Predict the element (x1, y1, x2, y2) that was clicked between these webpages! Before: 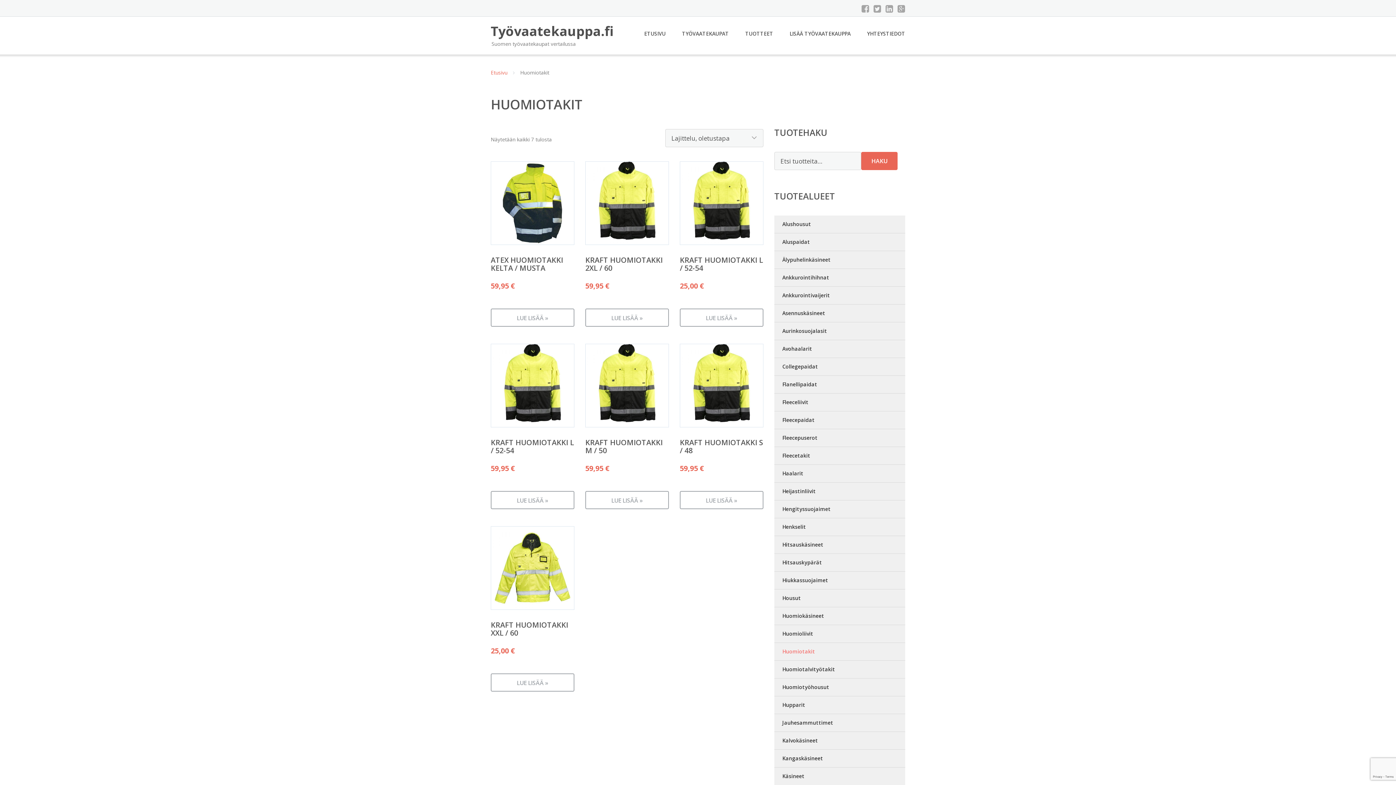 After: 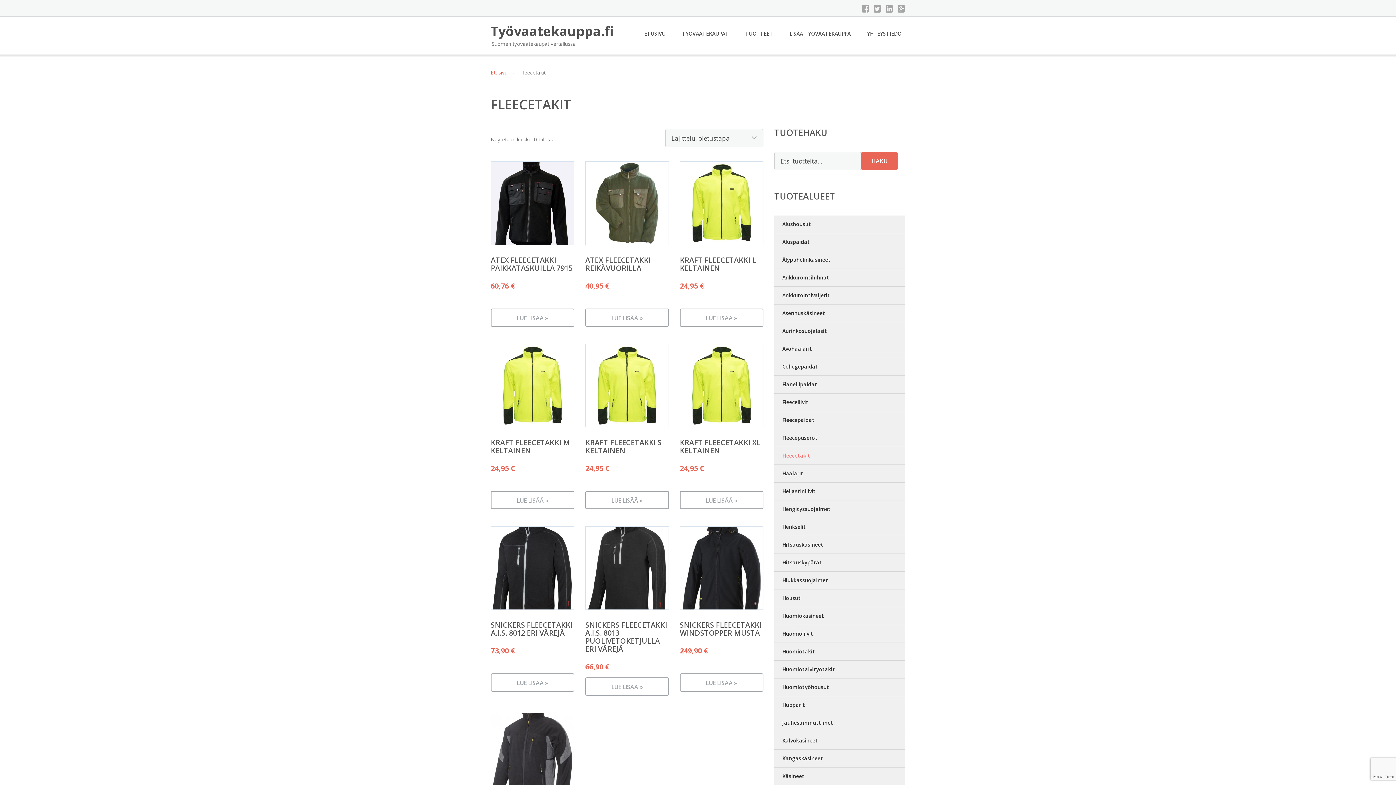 Action: label: Fleecetakit bbox: (774, 447, 905, 465)